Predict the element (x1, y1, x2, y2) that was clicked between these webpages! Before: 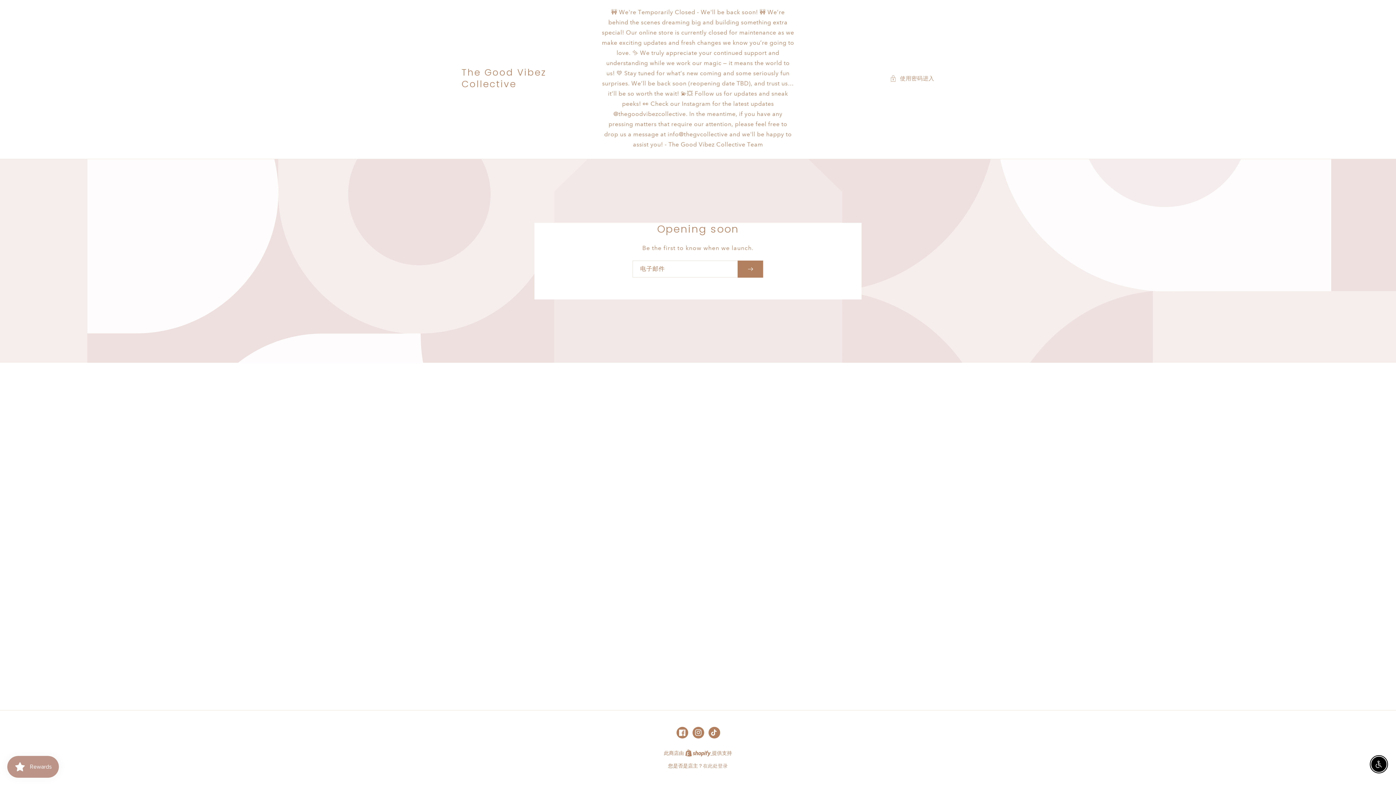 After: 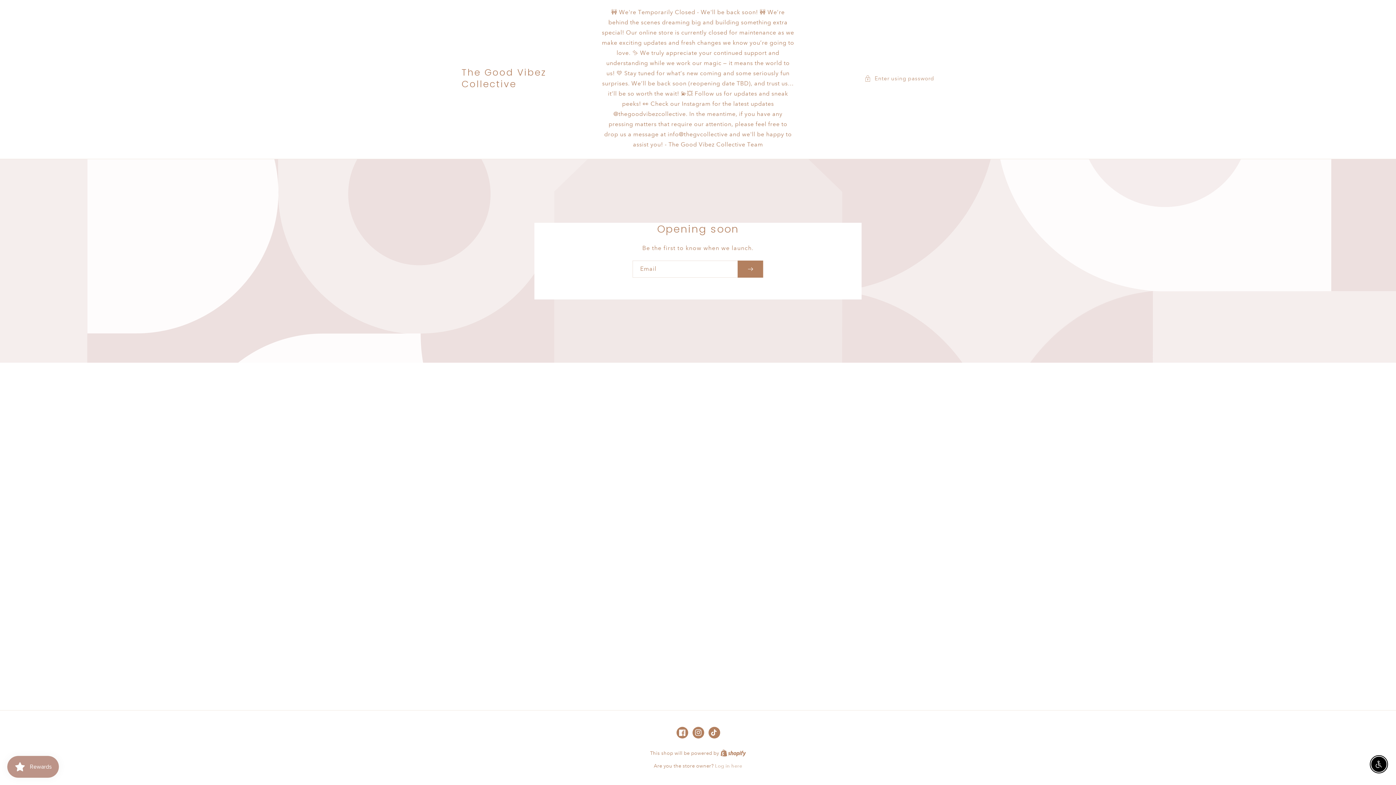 Action: bbox: (676, 727, 688, 738) label: Facebook